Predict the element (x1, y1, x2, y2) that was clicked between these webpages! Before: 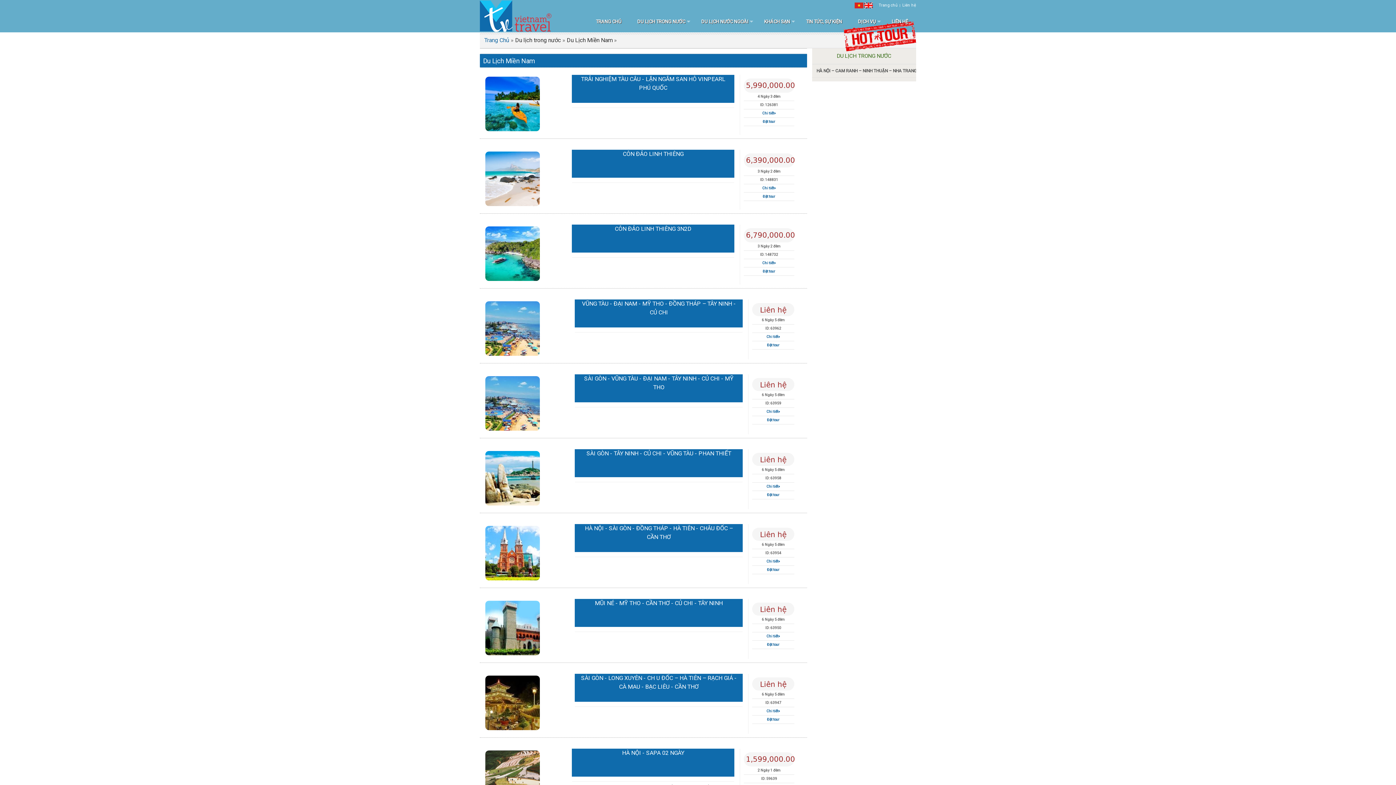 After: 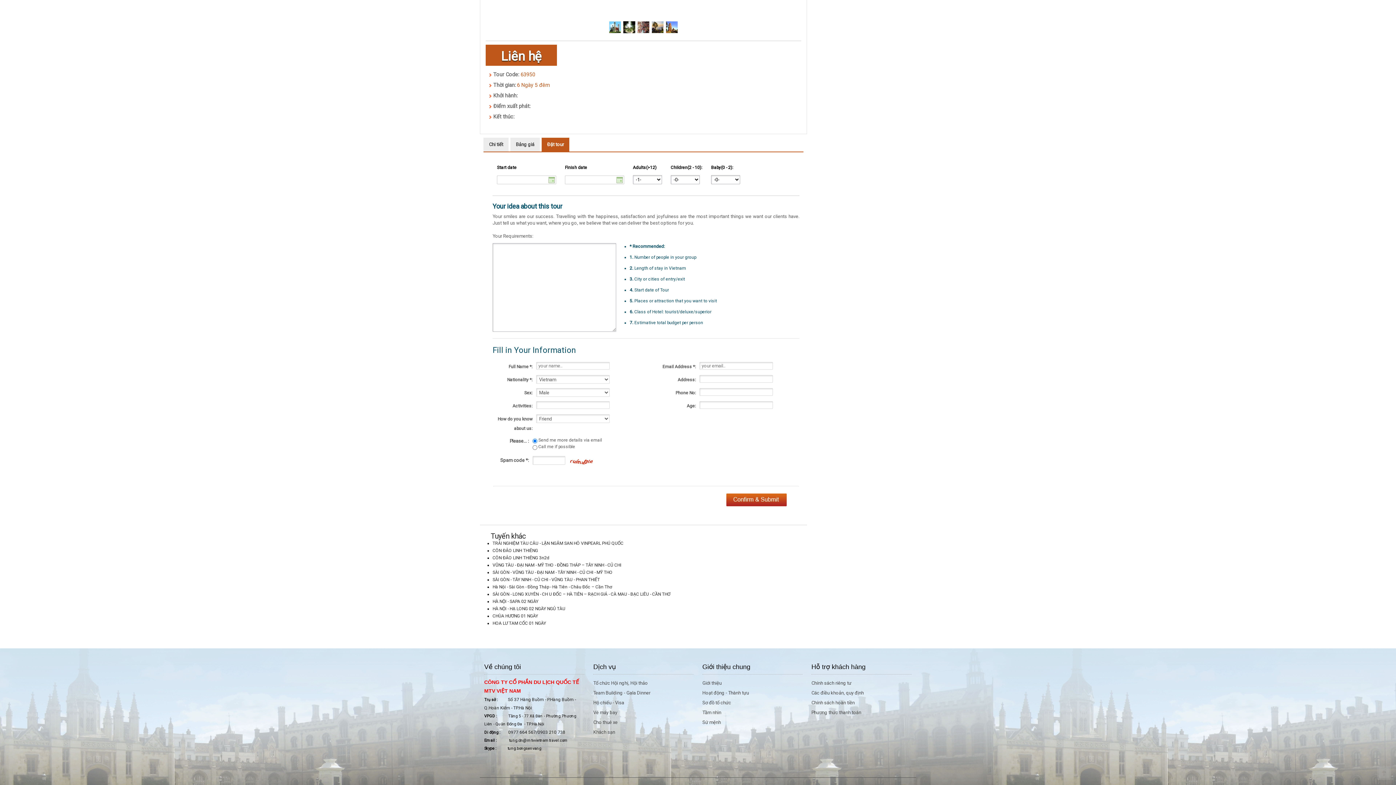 Action: bbox: (767, 642, 779, 646) label: Đặt tour